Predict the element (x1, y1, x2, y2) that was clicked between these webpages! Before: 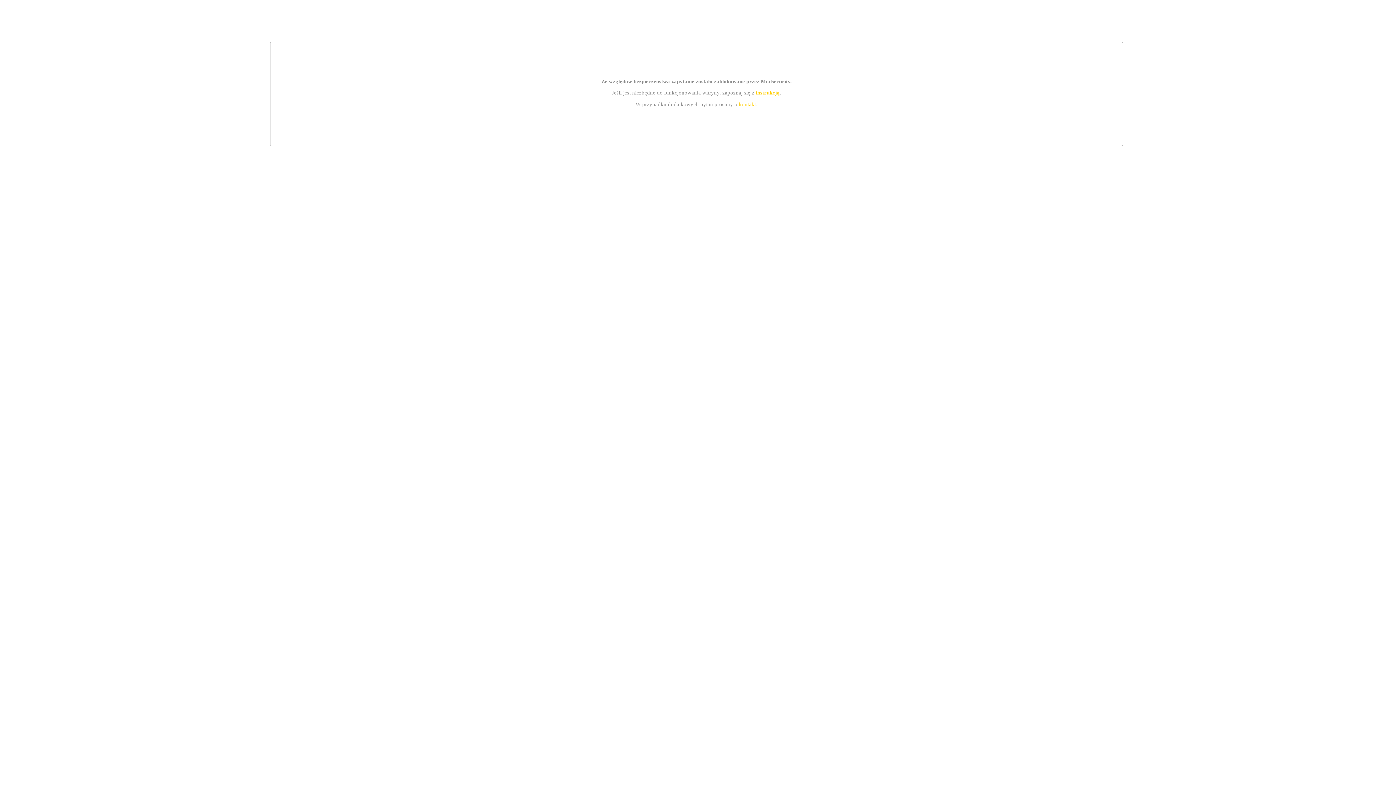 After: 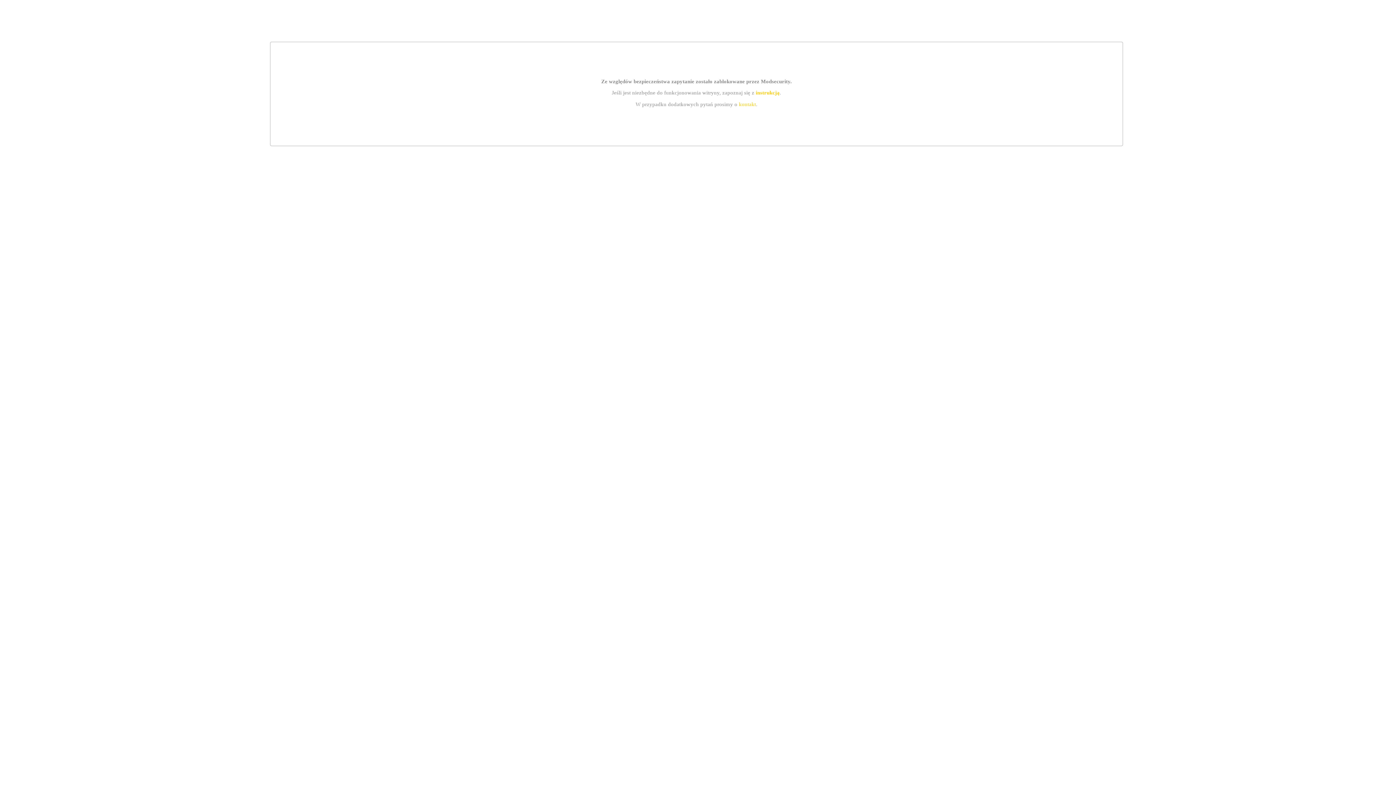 Action: bbox: (739, 101, 756, 107) label: kontakt